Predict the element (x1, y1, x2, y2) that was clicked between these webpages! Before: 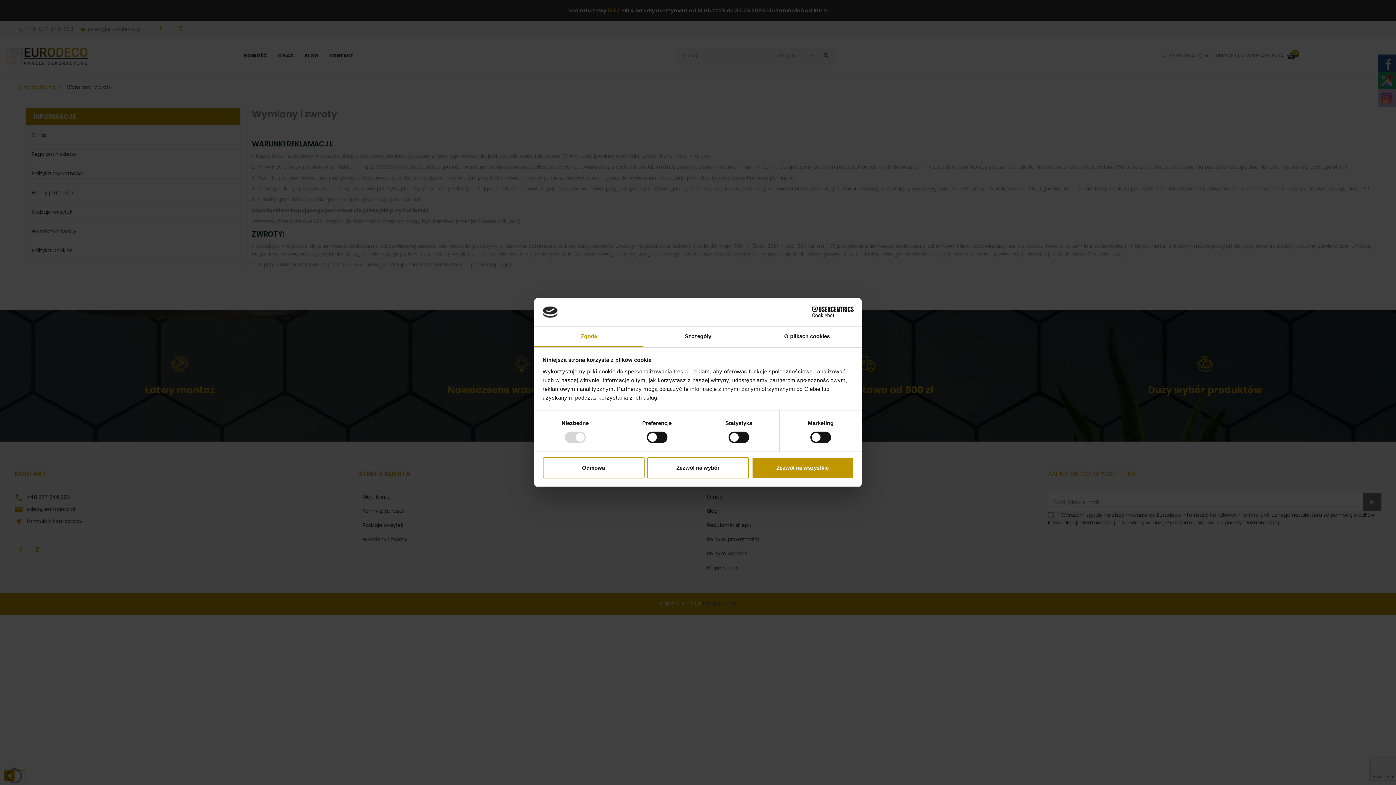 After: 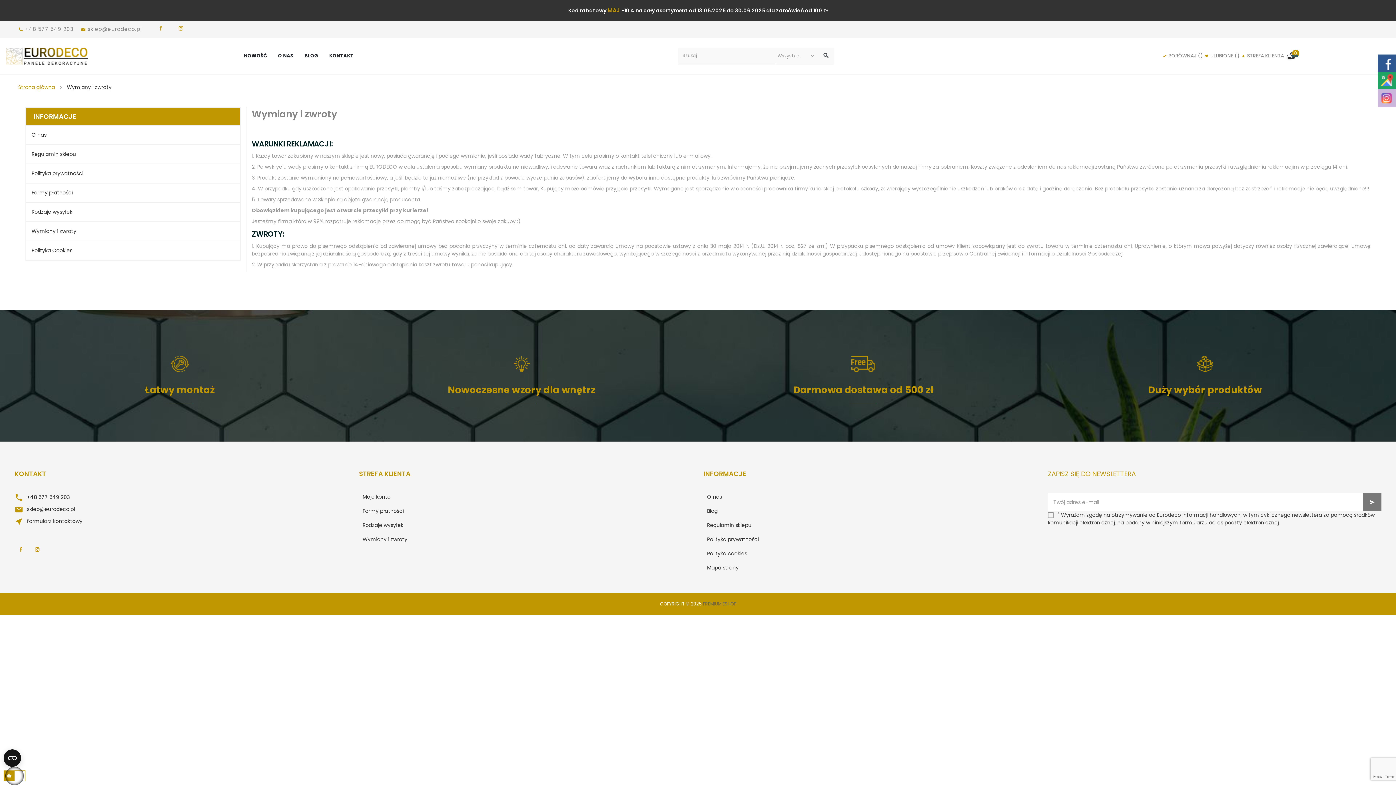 Action: bbox: (647, 457, 749, 478) label: Zezwól na wybór